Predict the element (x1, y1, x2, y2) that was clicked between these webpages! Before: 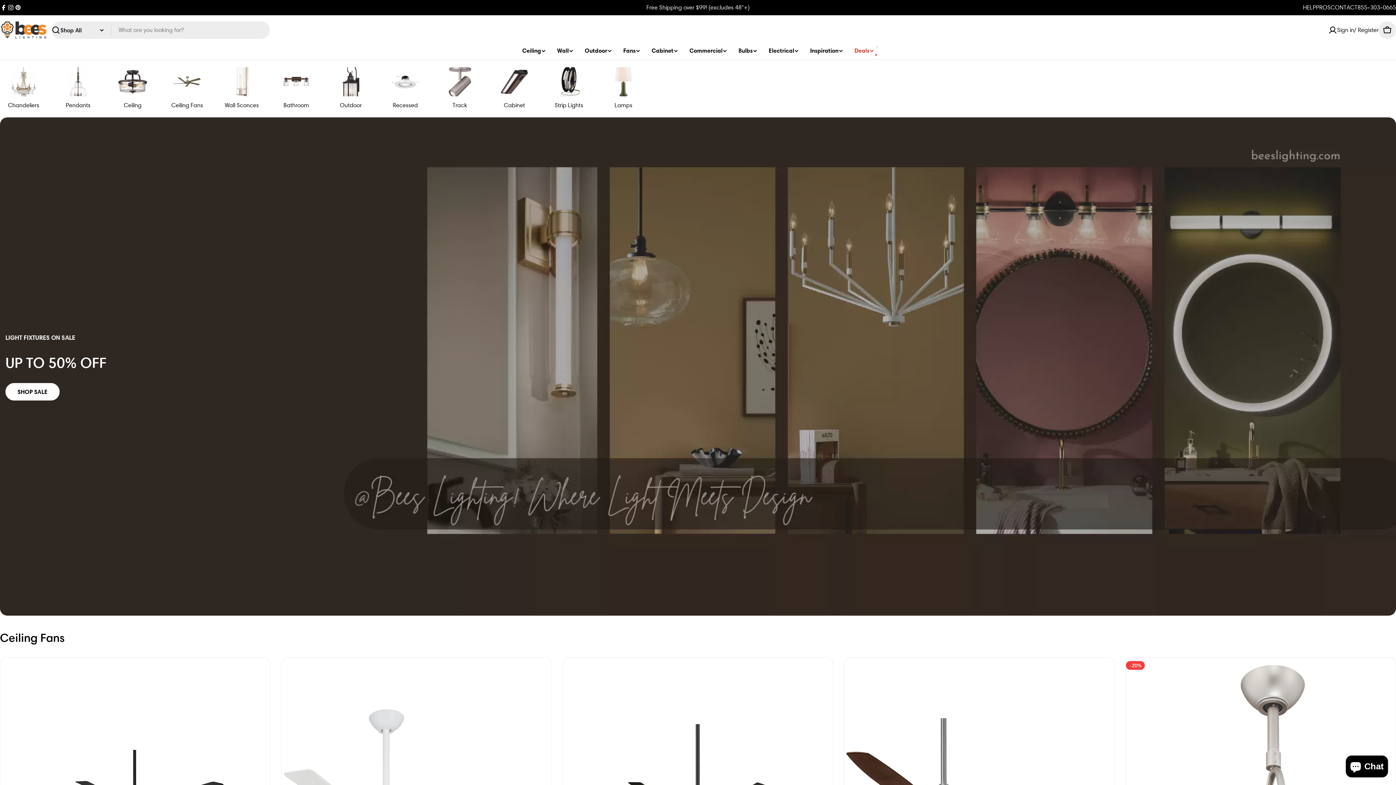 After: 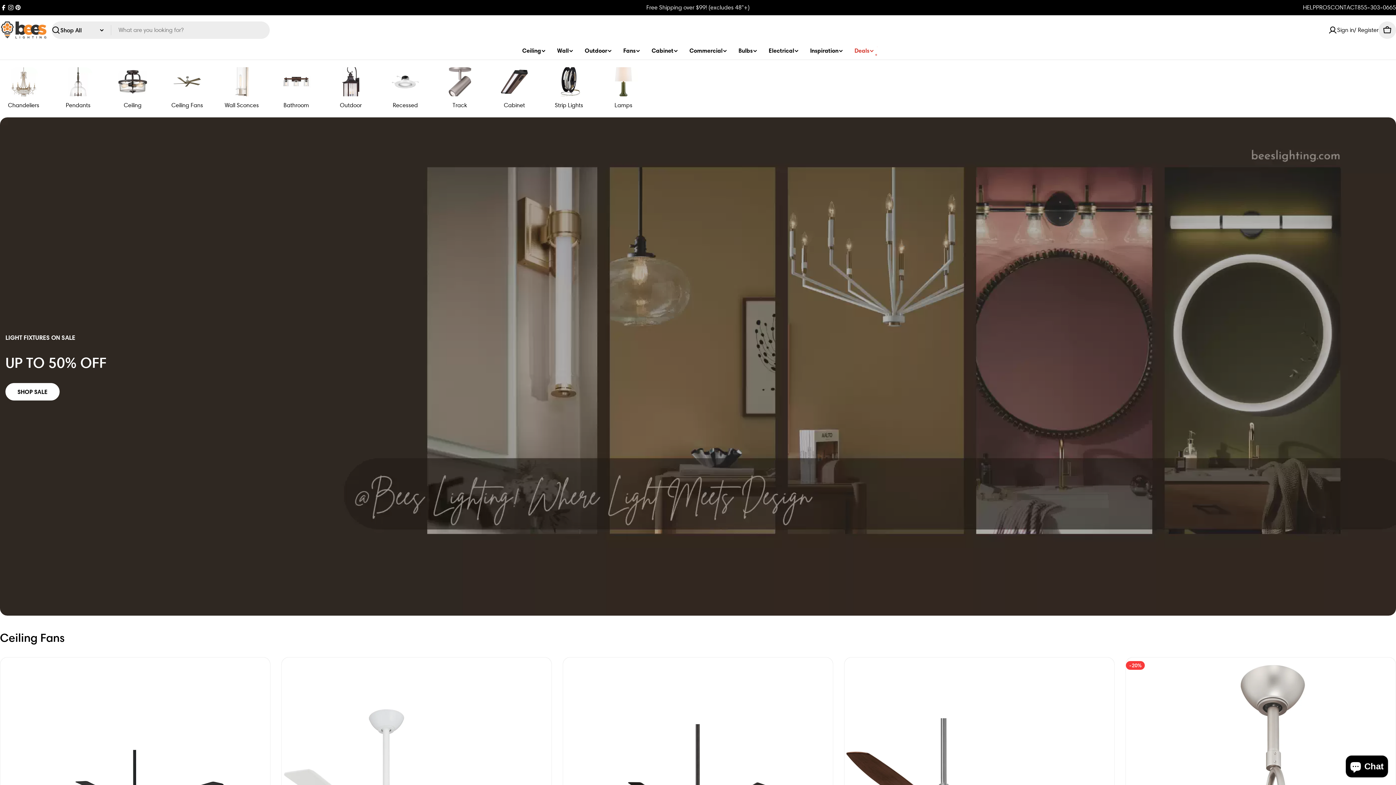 Action: label: 855-303-0665 bbox: (1357, 2, 1396, 12)